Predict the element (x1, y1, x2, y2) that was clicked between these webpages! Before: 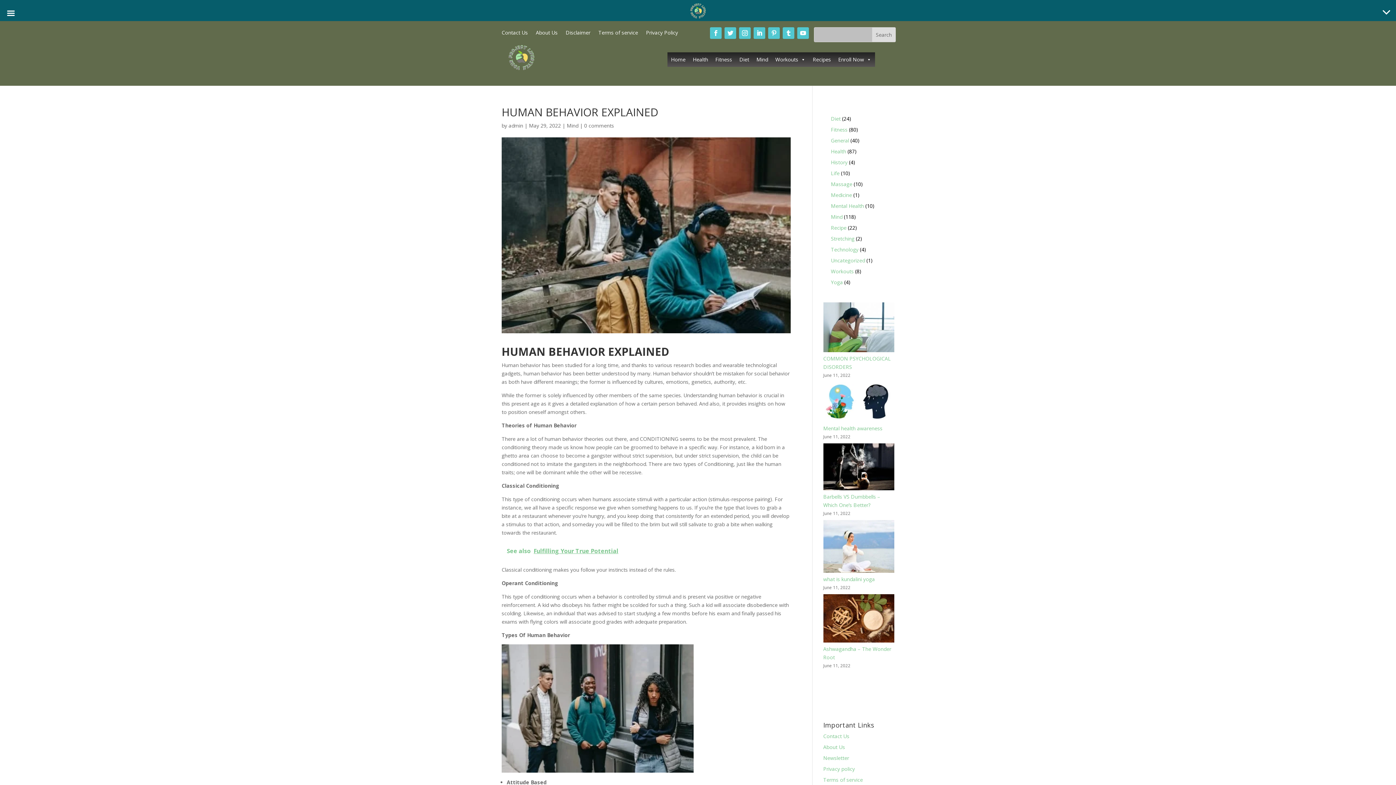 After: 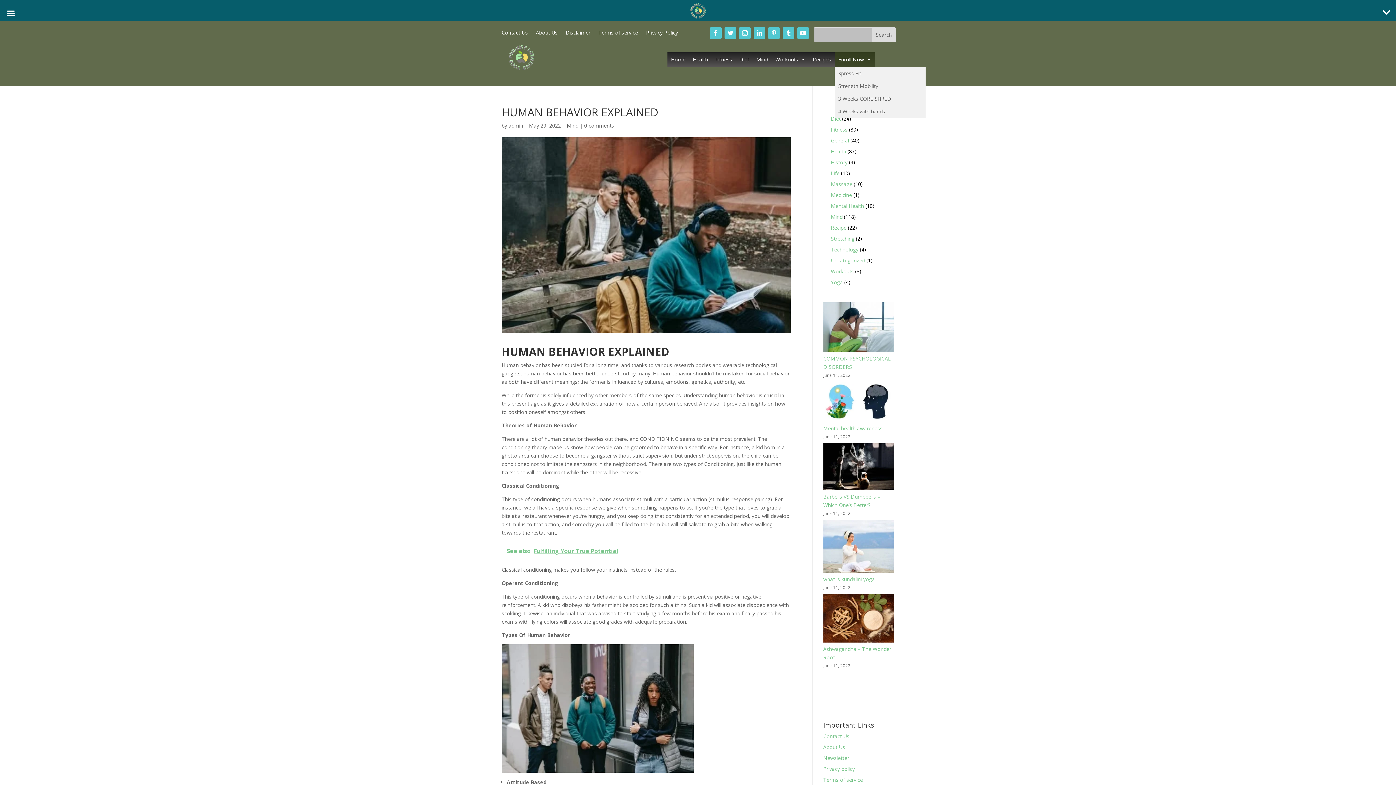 Action: bbox: (834, 52, 875, 66) label: Enroll Now